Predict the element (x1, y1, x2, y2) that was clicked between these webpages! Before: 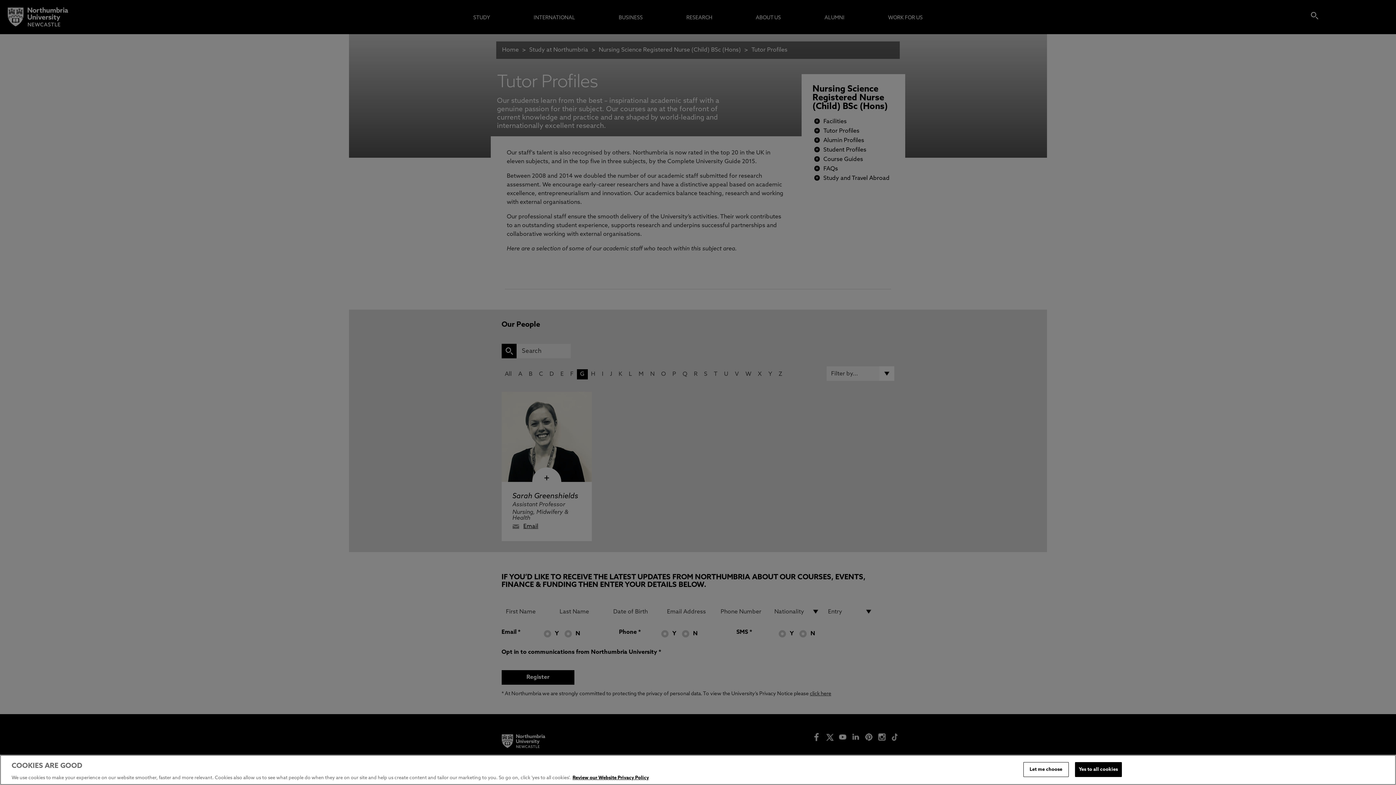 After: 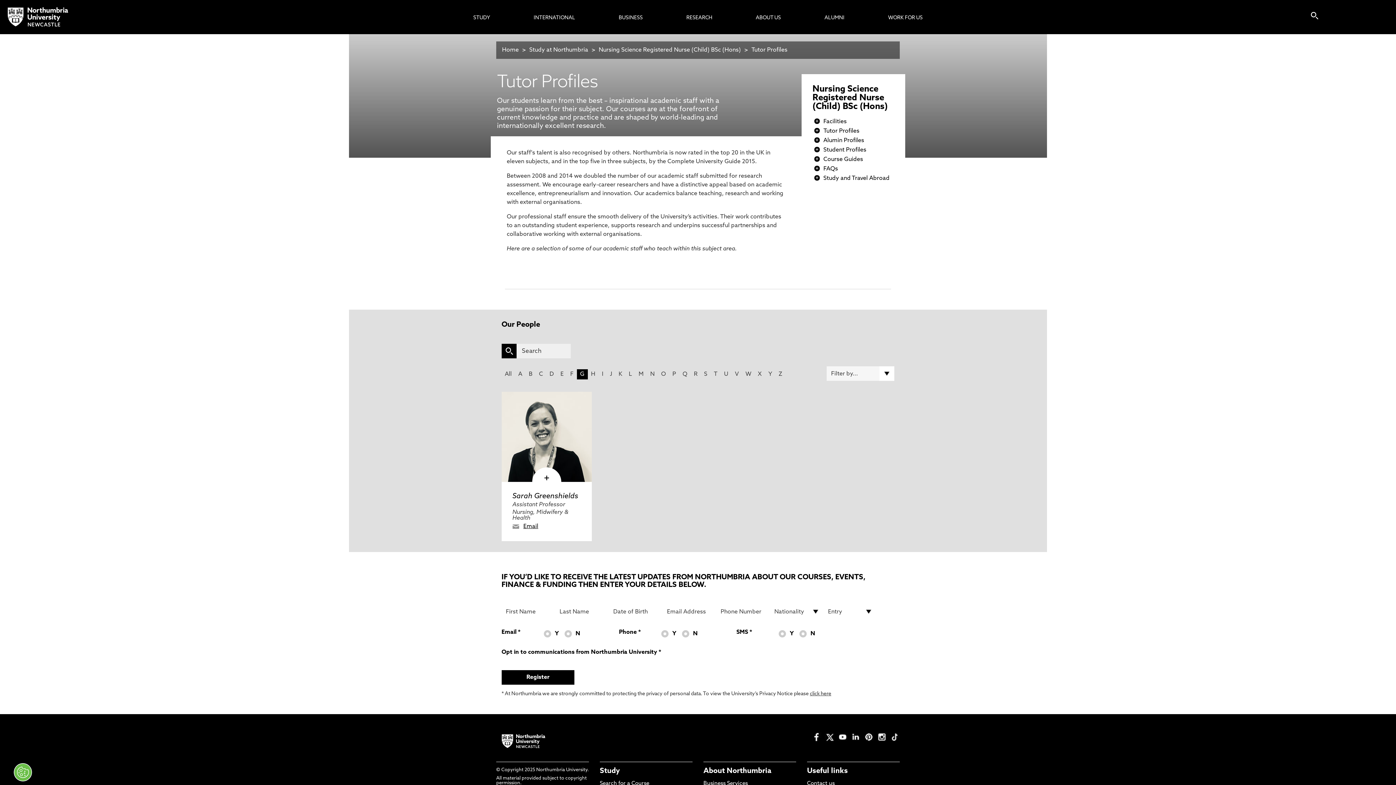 Action: label: Yes to all cookies bbox: (1075, 762, 1122, 777)